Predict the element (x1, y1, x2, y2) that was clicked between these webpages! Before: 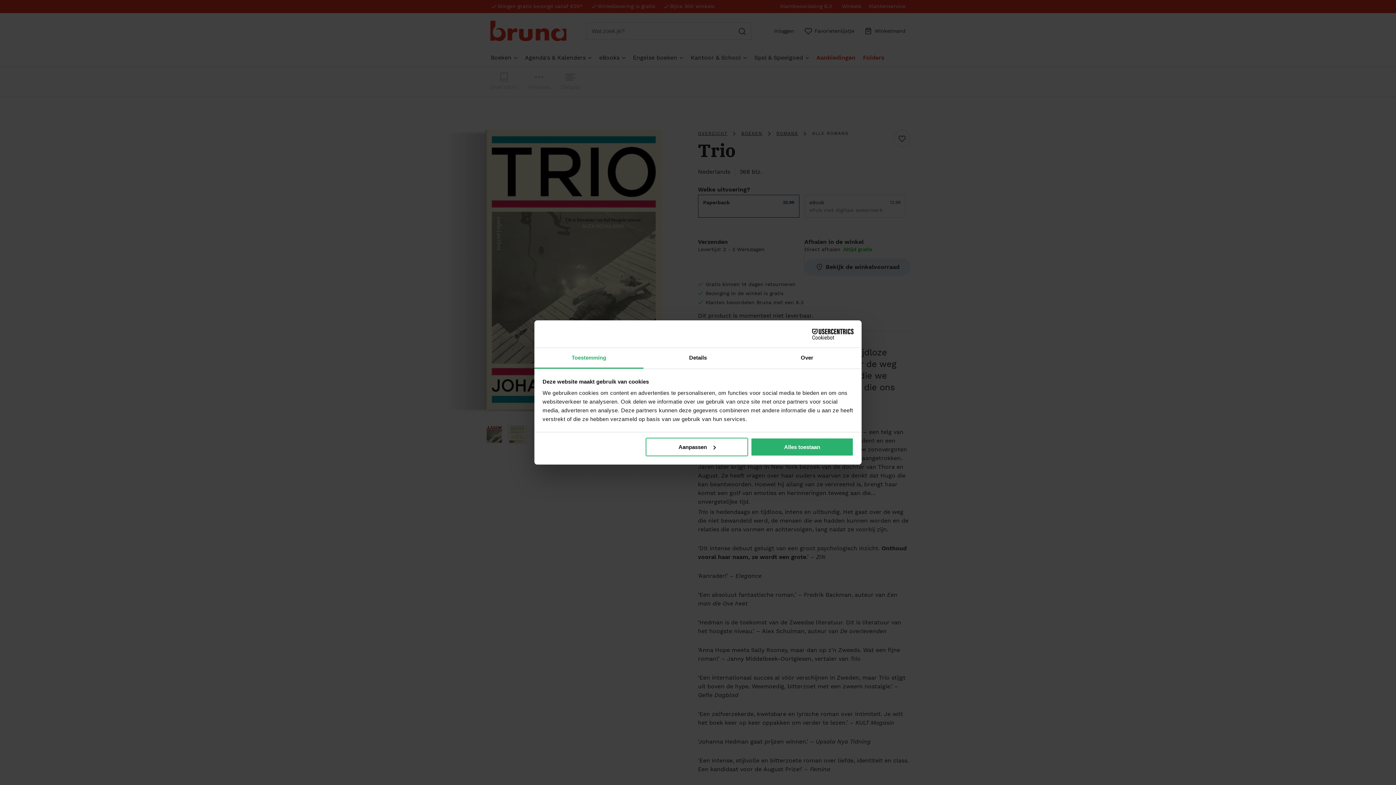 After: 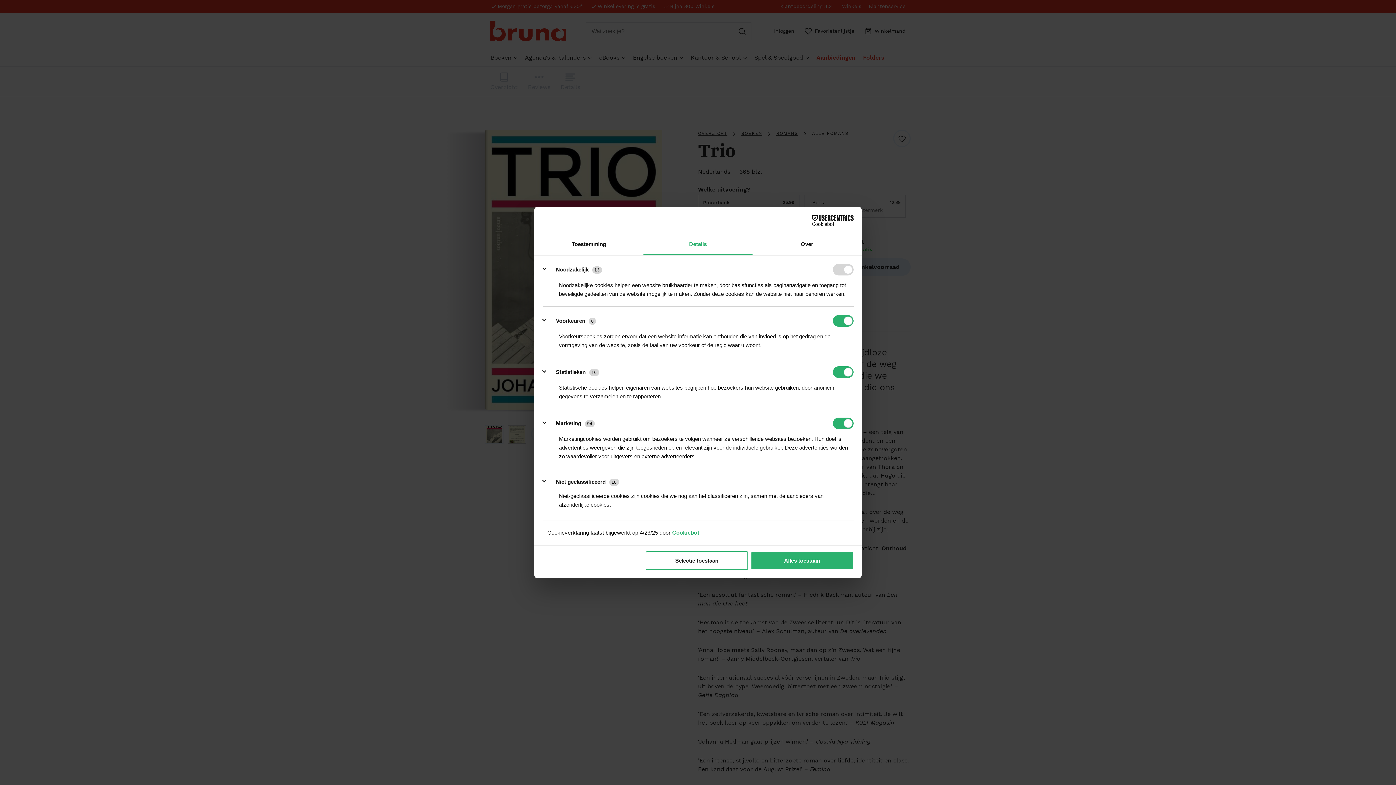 Action: bbox: (645, 437, 748, 456) label: Aanpassen